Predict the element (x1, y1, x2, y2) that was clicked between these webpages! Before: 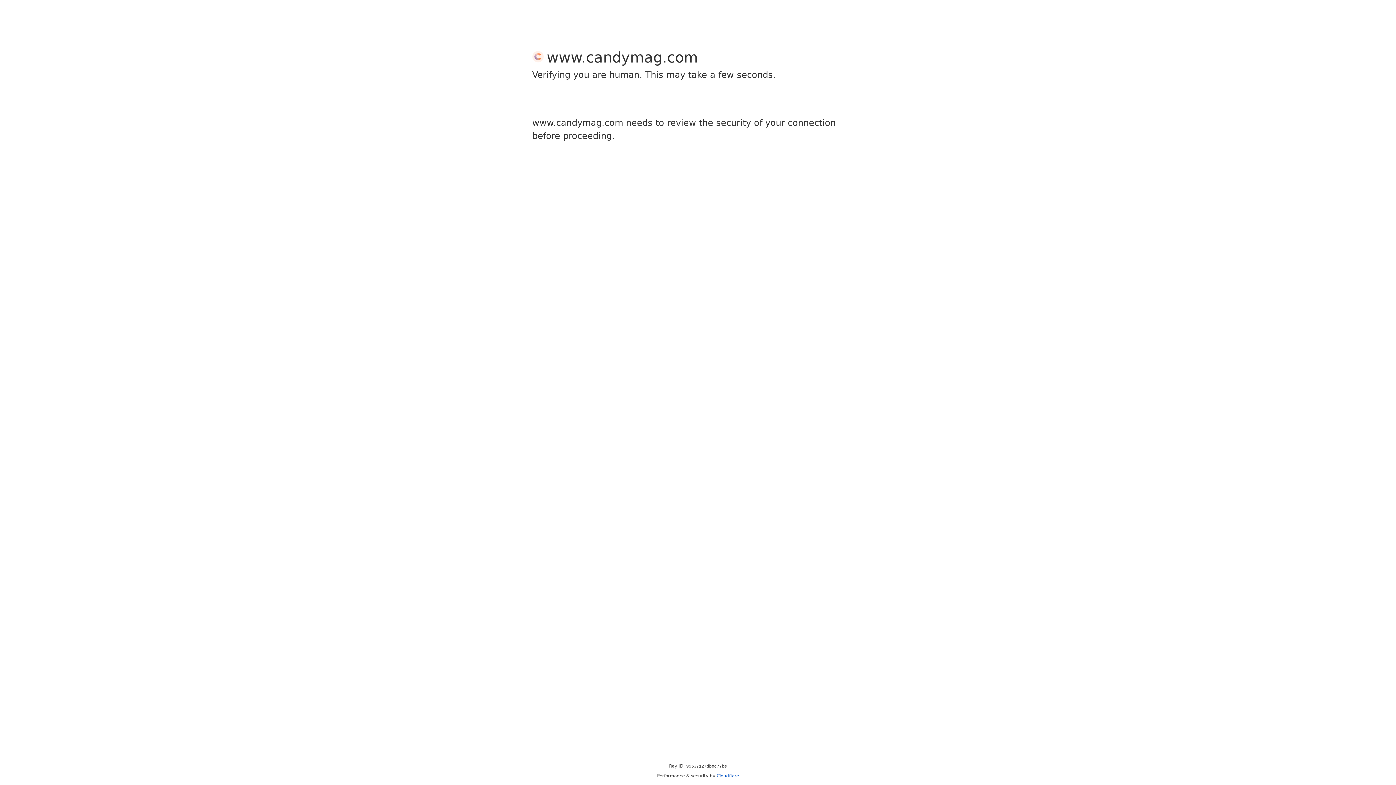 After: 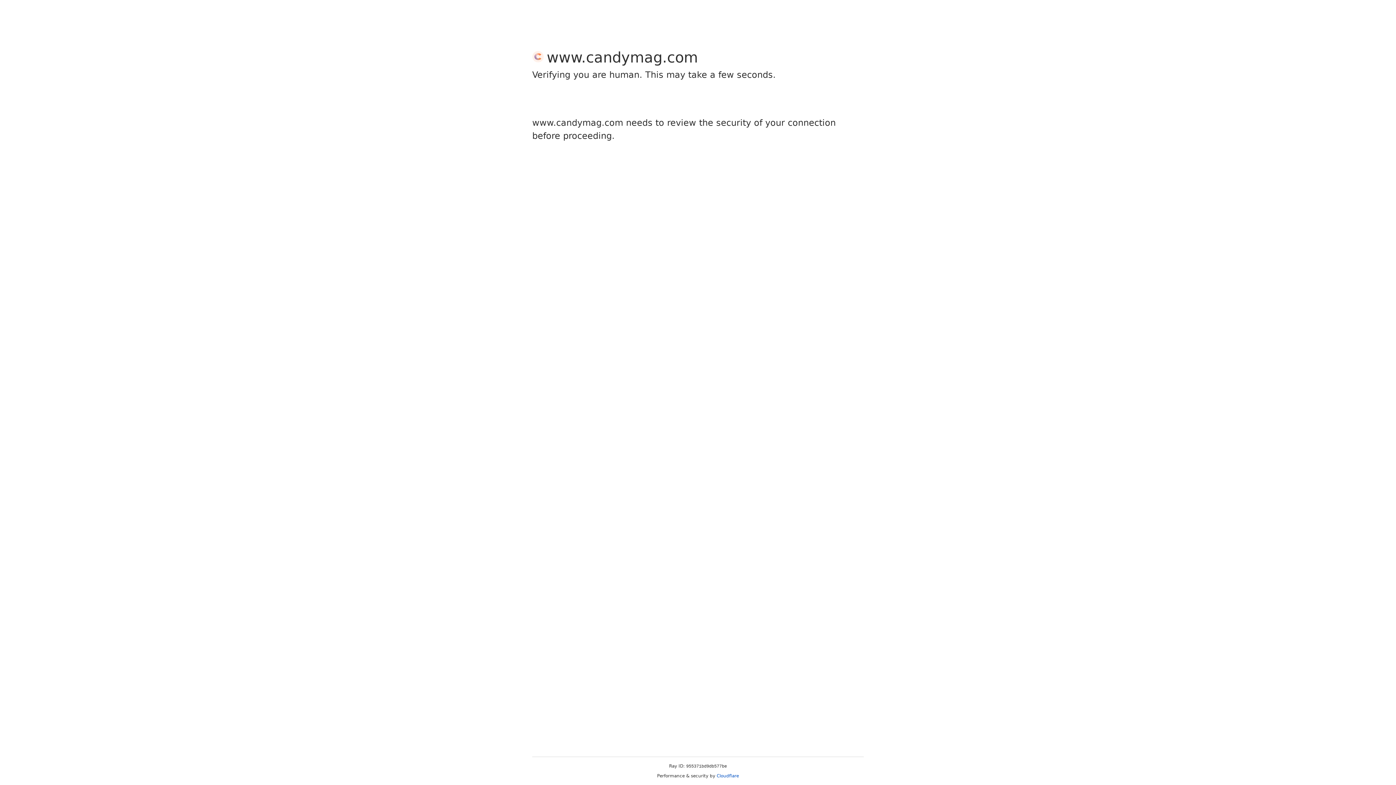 Action: label: Cloudflare bbox: (716, 773, 739, 778)